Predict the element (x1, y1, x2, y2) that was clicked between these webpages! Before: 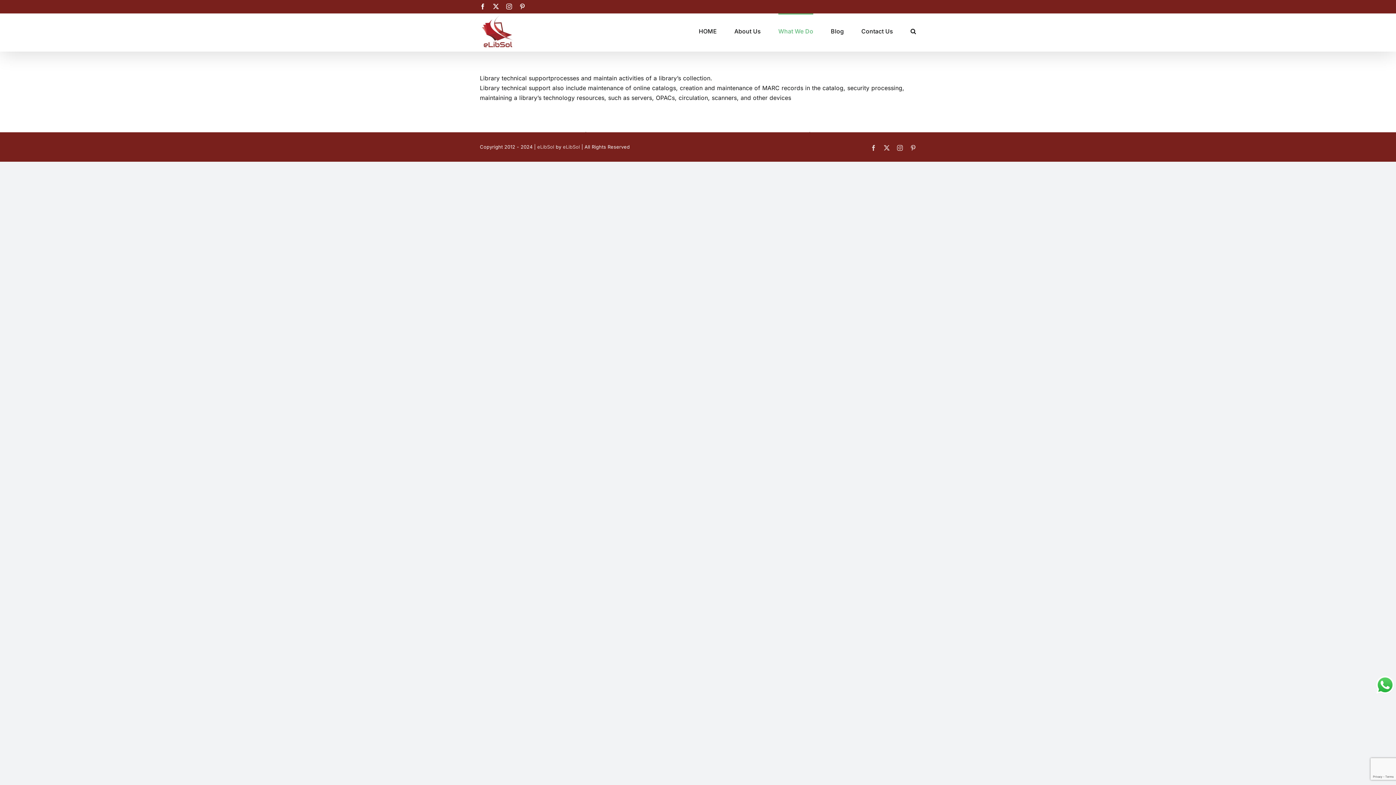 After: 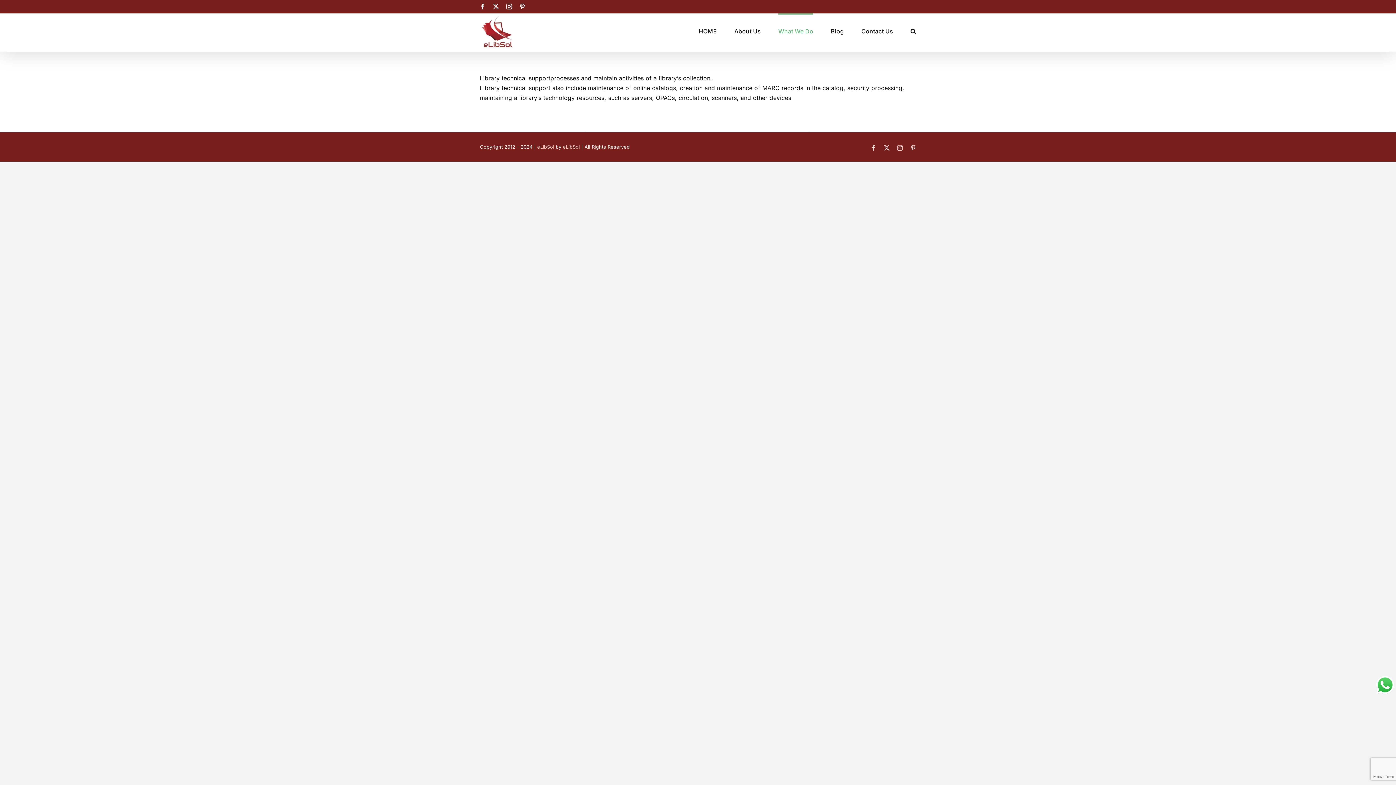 Action: bbox: (493, 3, 499, 9) label: Twitter